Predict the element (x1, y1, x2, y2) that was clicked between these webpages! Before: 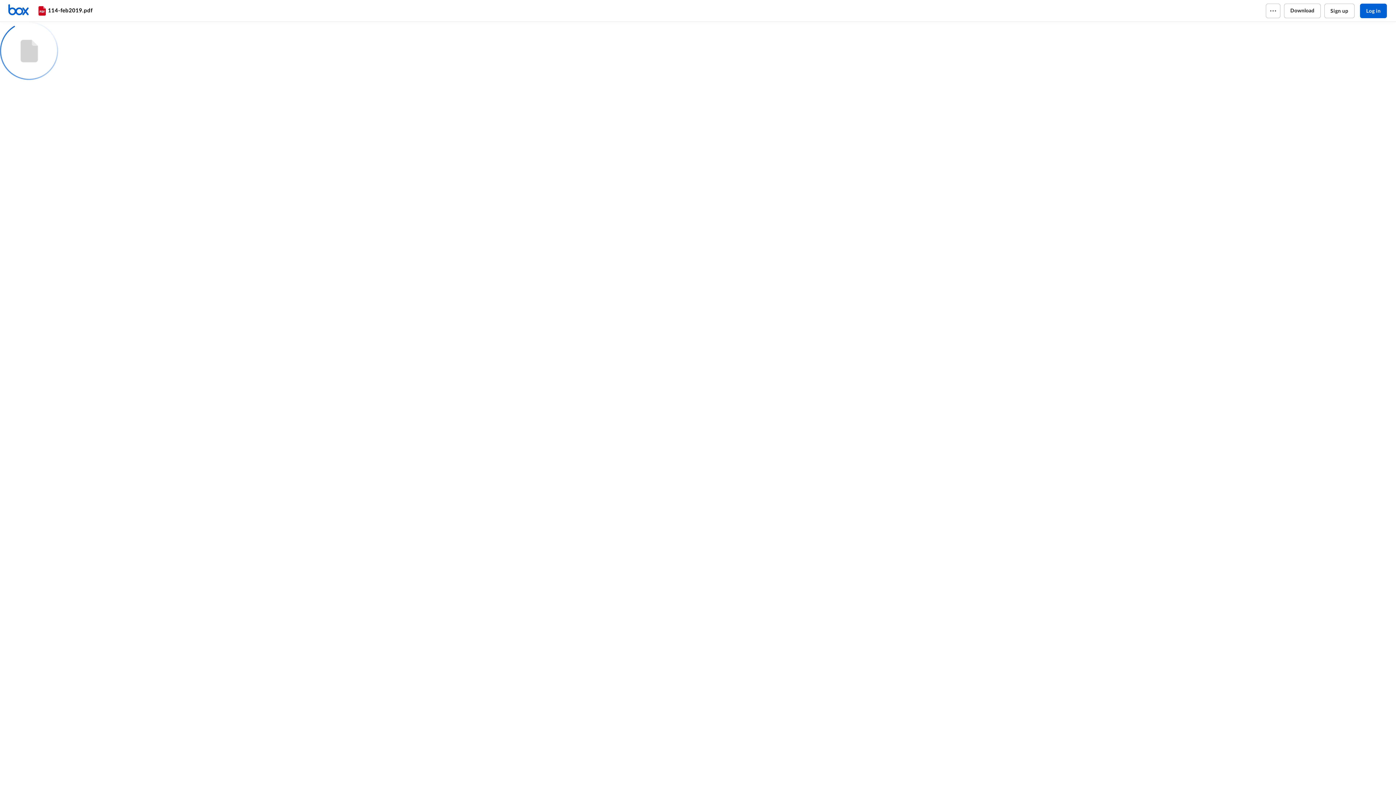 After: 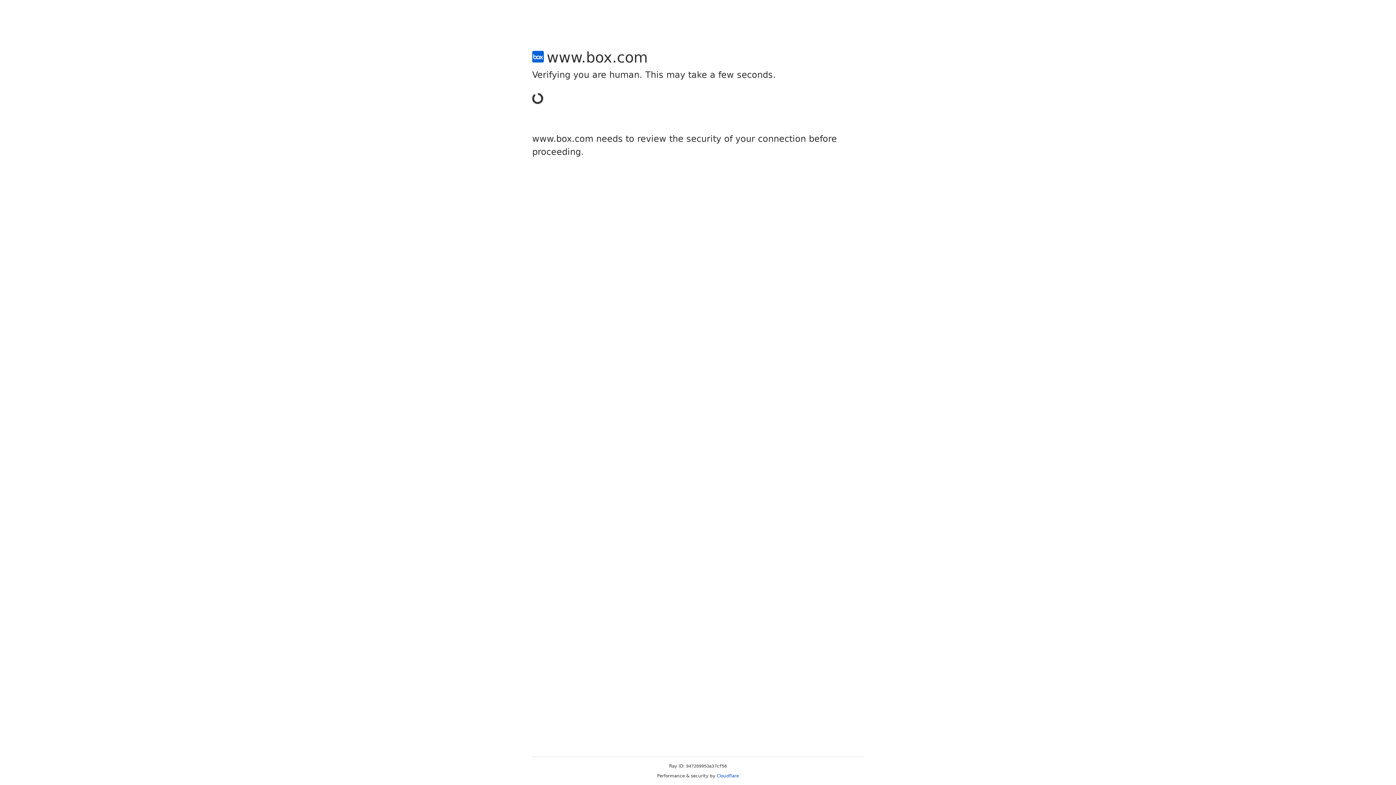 Action: label: Sign up bbox: (1324, 3, 1354, 18)